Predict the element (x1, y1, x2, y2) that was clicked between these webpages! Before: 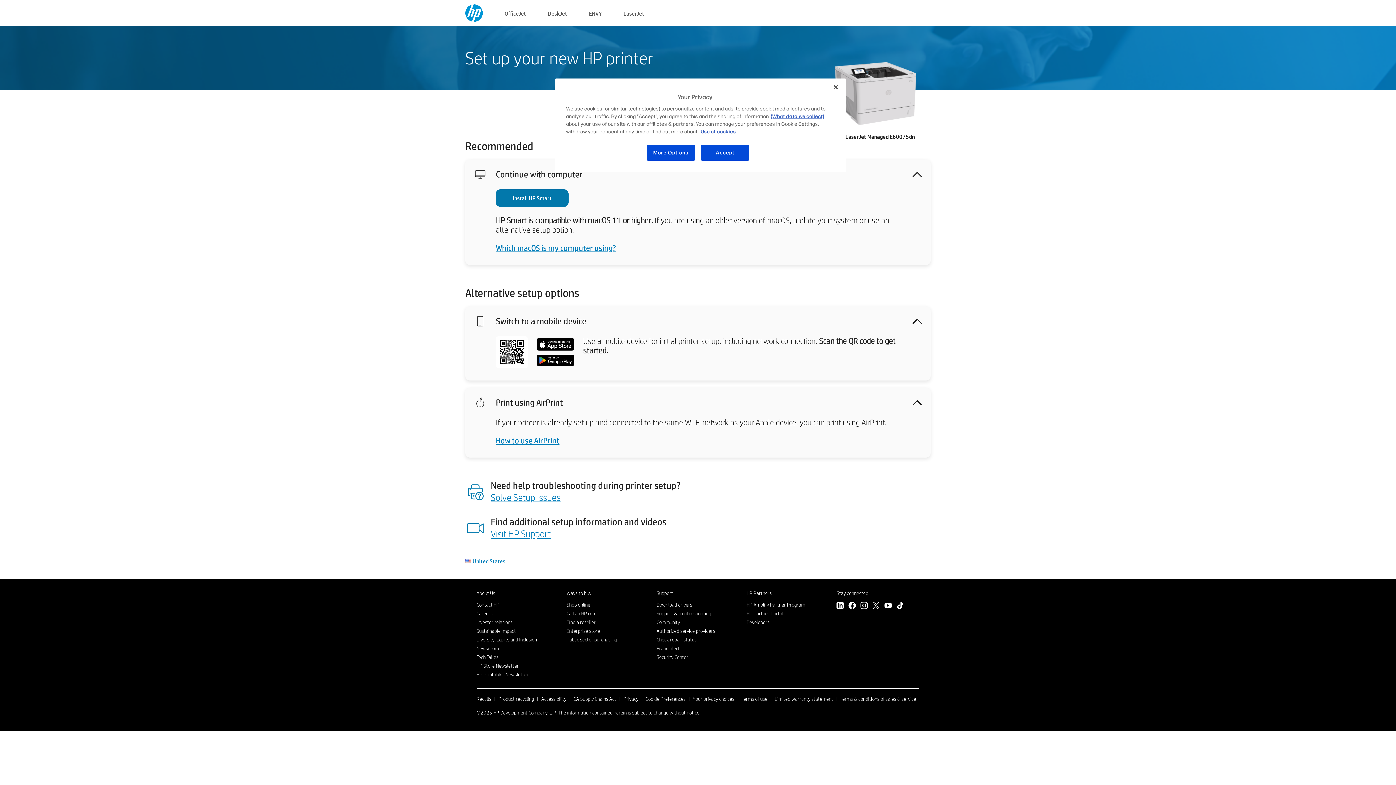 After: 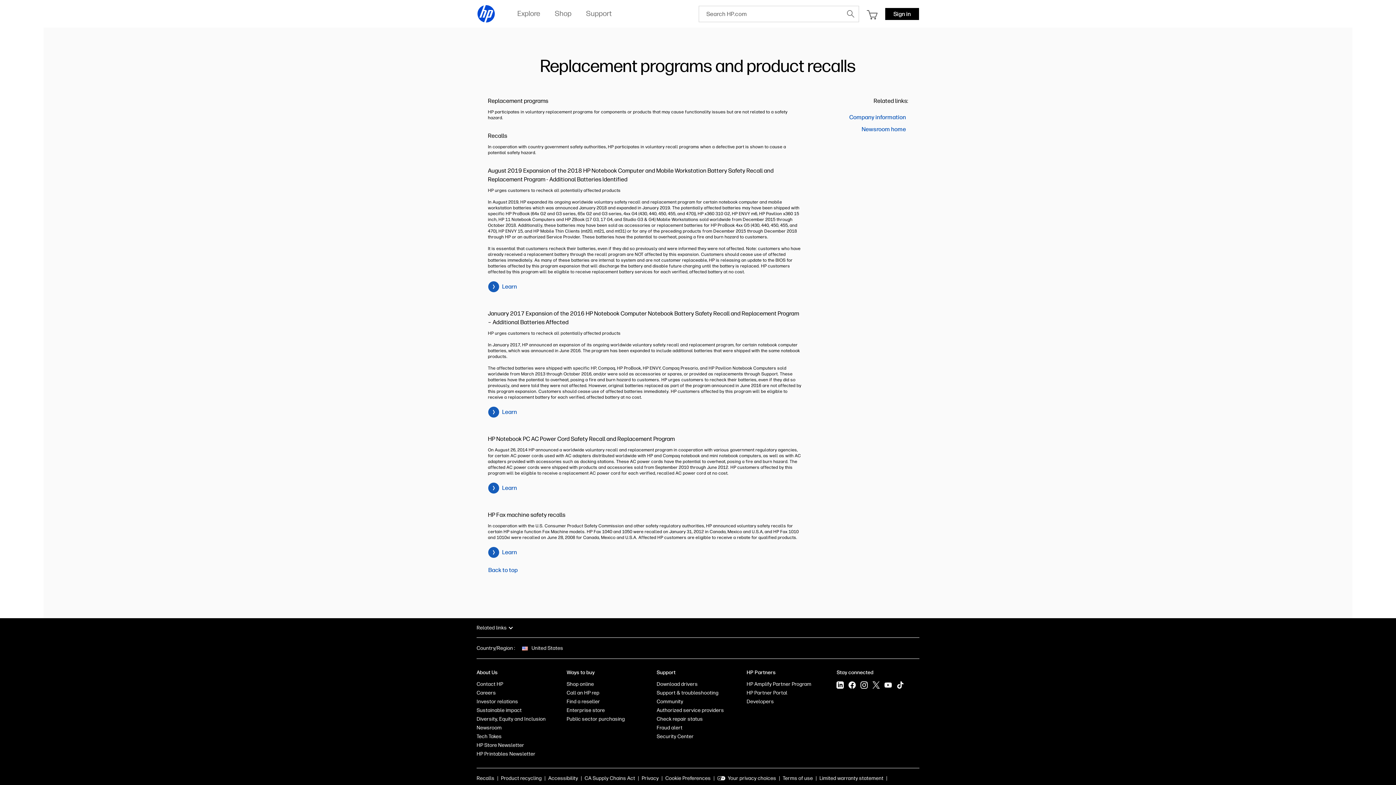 Action: bbox: (476, 695, 491, 702) label: Recalls